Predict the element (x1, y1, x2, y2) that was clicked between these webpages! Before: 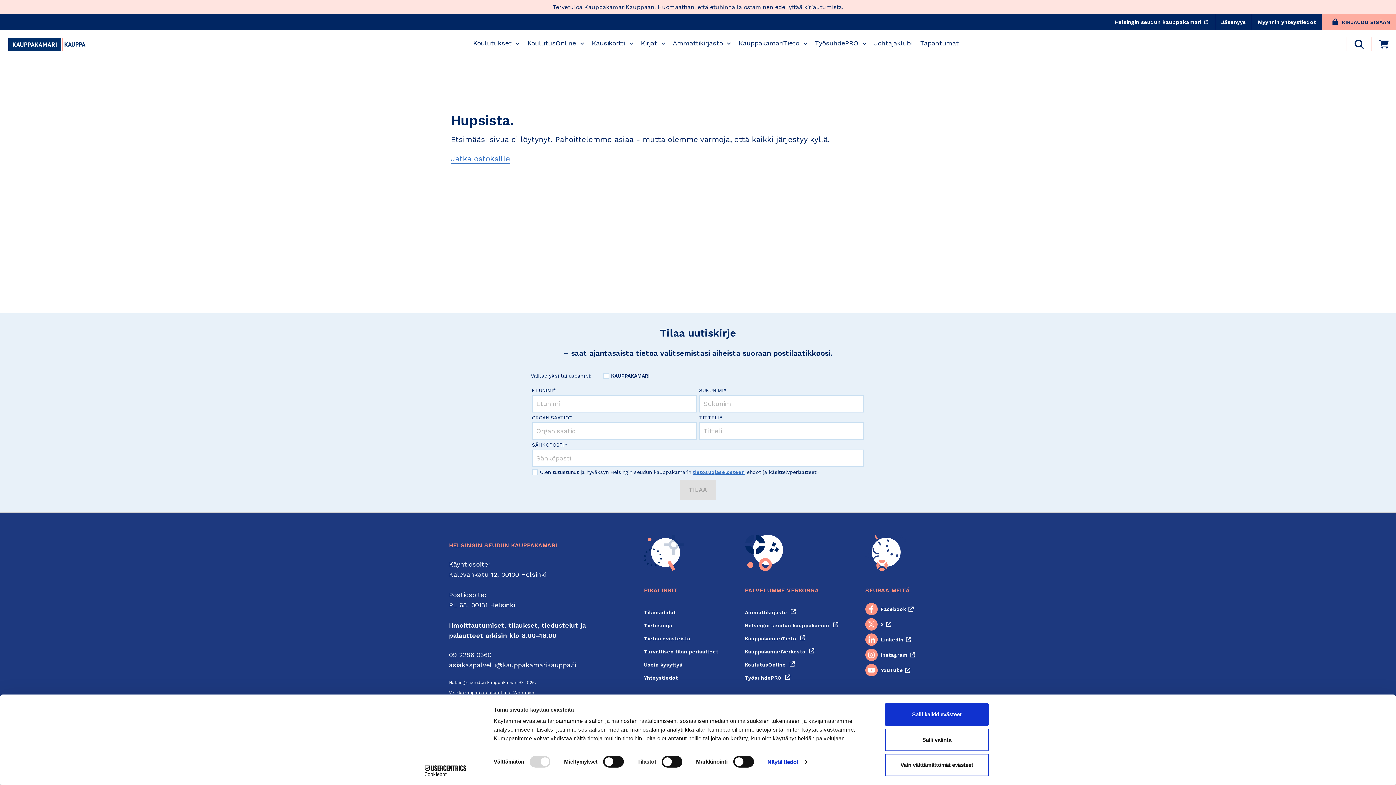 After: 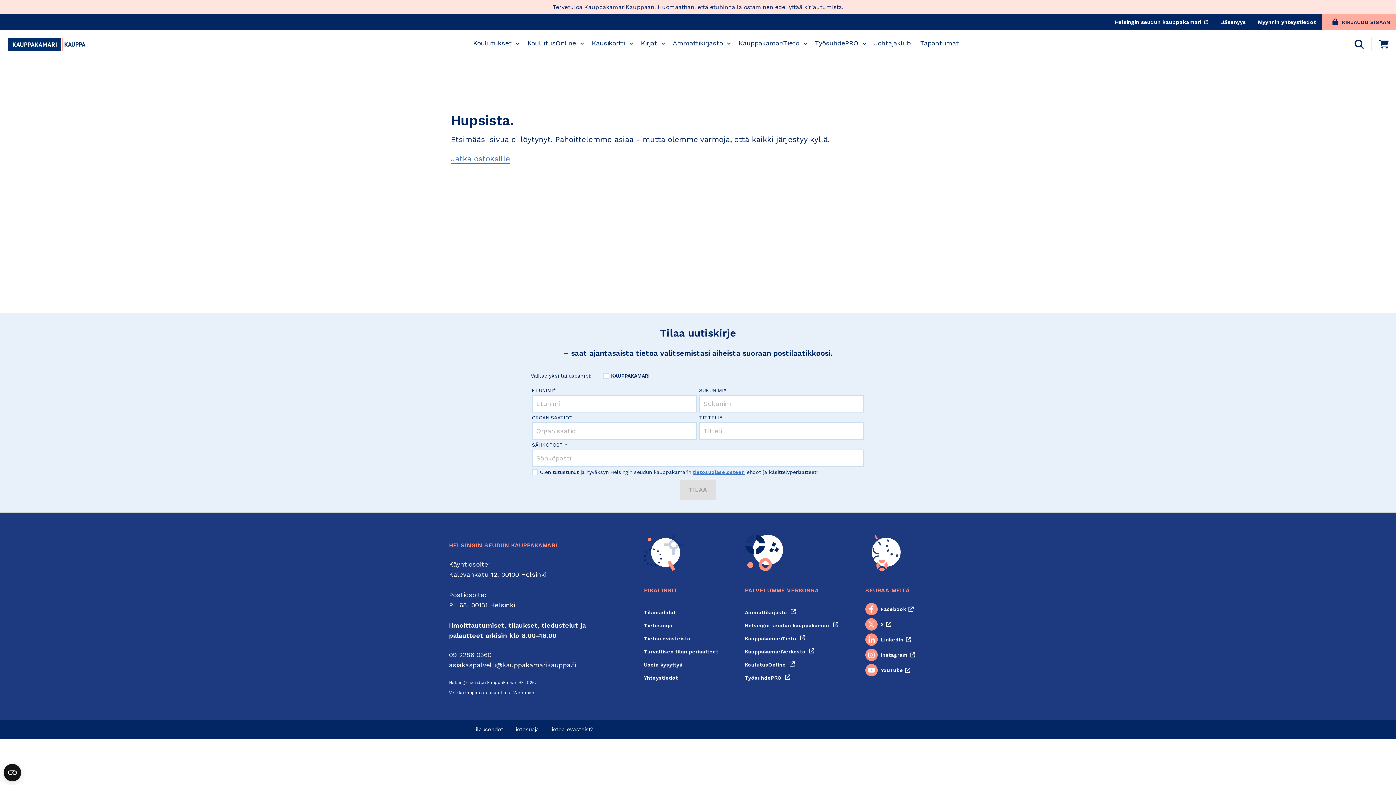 Action: bbox: (885, 728, 989, 751) label: Salli valinta